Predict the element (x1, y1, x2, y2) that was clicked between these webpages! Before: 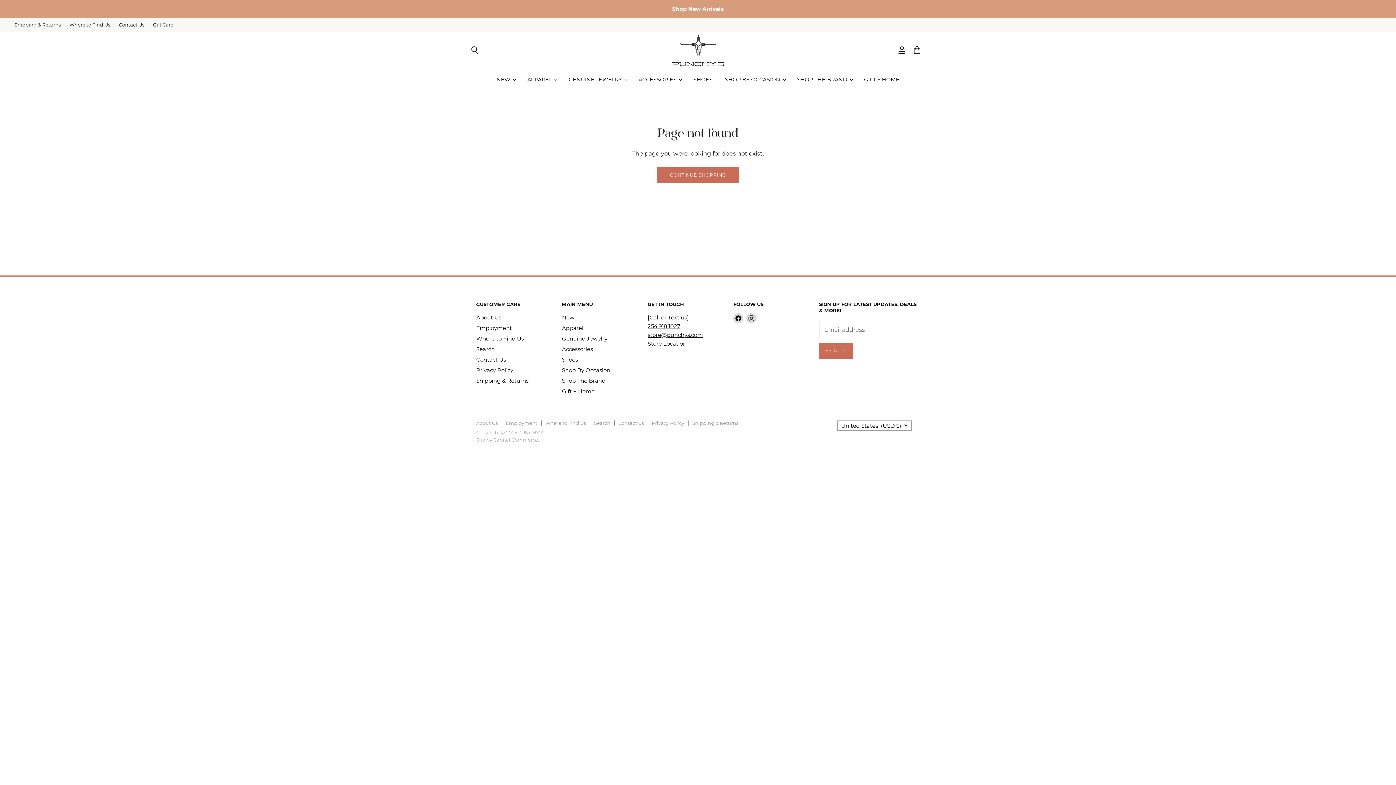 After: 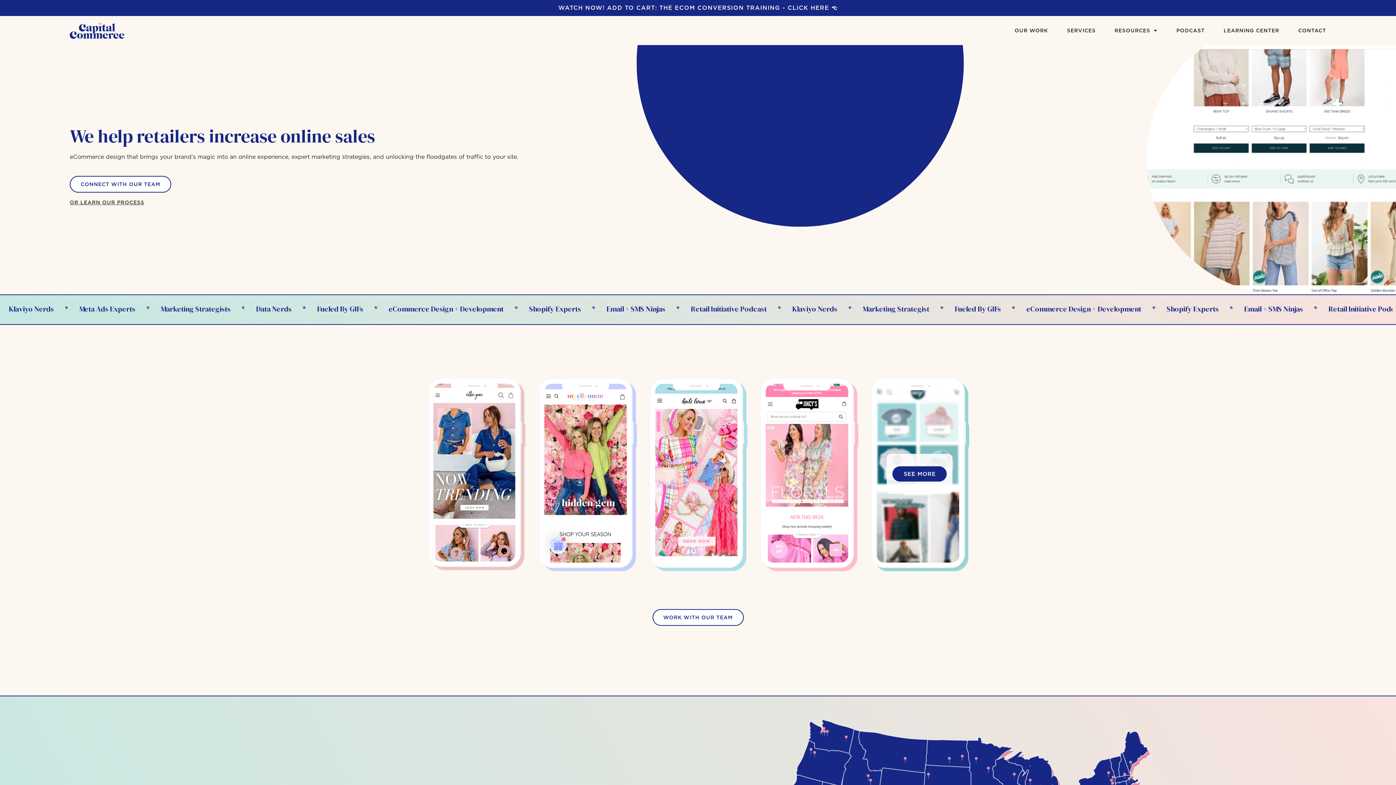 Action: bbox: (476, 436, 539, 442) label: Site by Capital Commerce.